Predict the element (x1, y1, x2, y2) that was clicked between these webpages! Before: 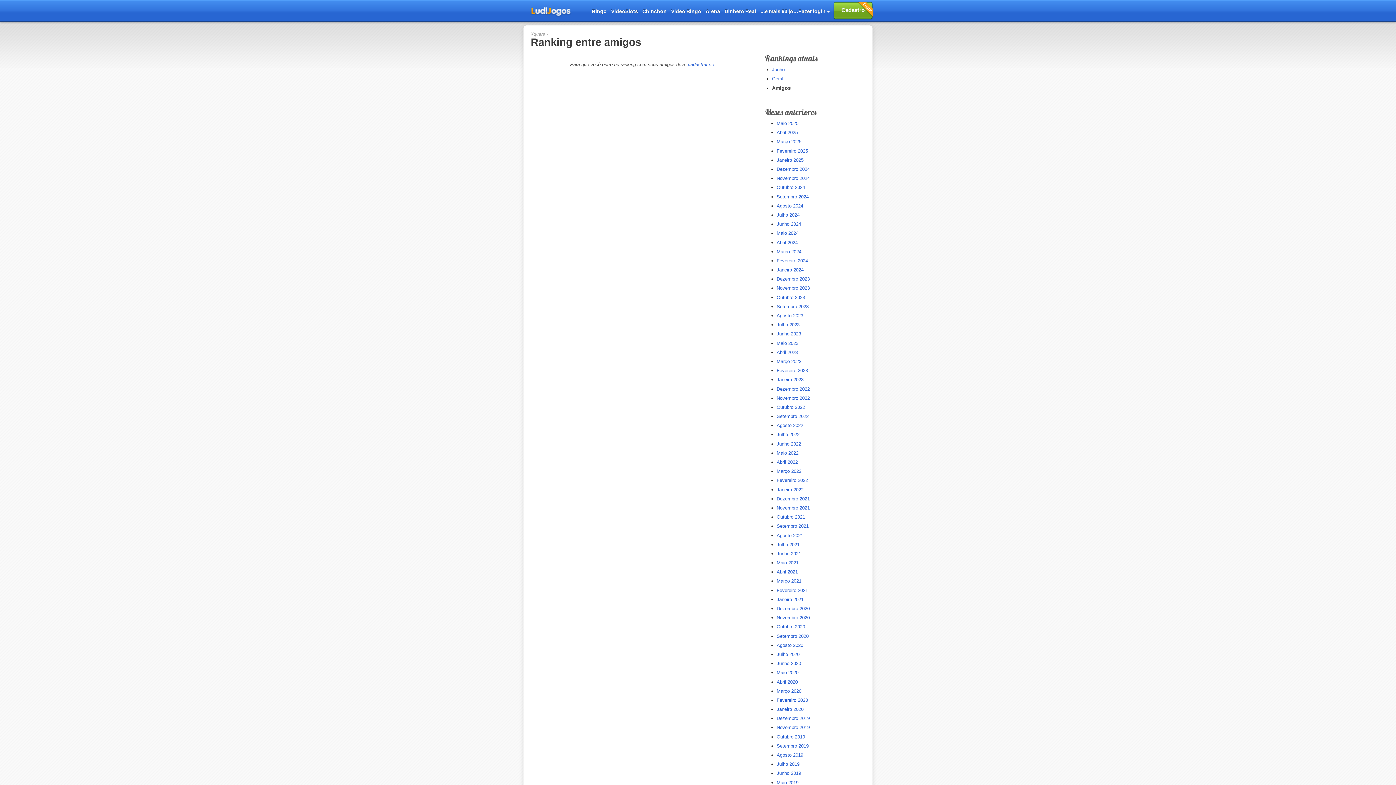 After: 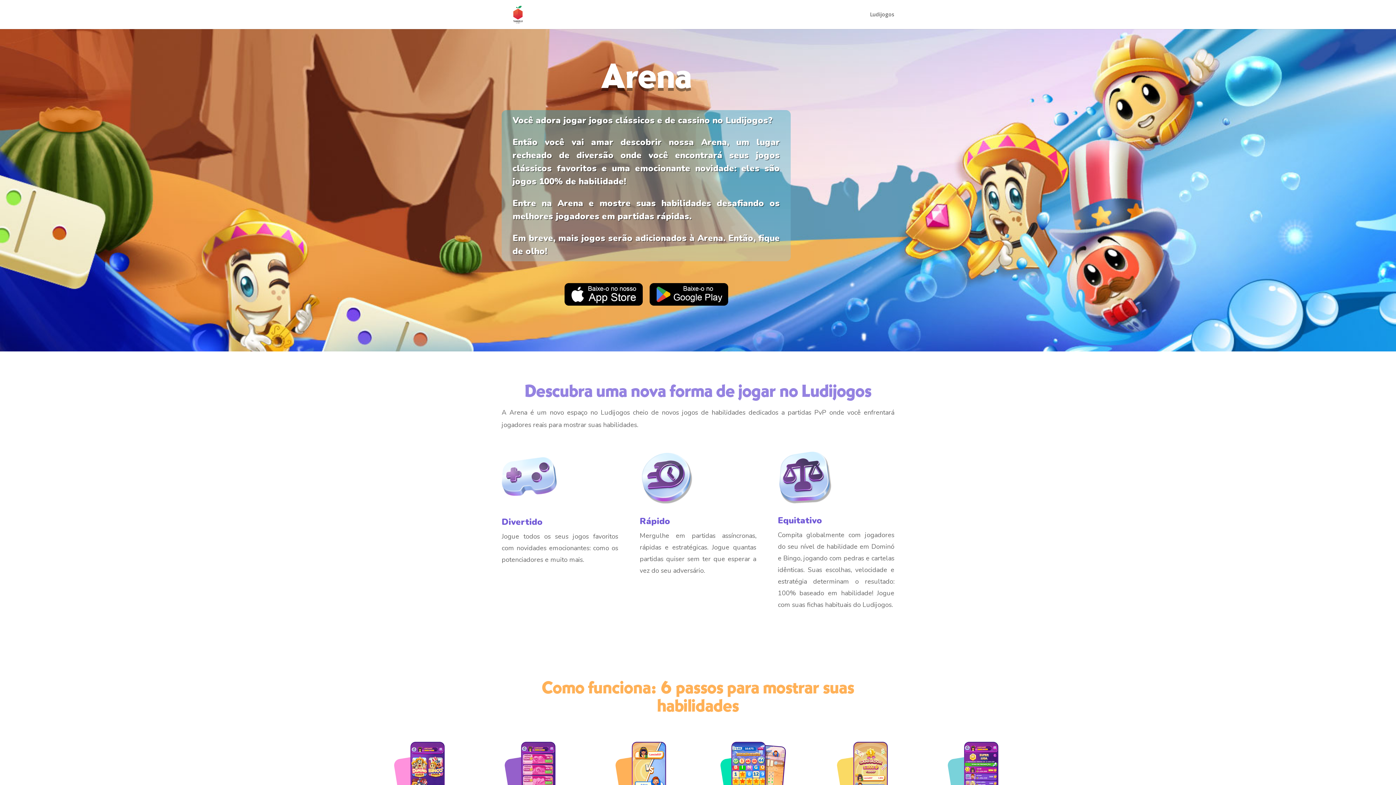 Action: label: Arena bbox: (703, 0, 722, 21)